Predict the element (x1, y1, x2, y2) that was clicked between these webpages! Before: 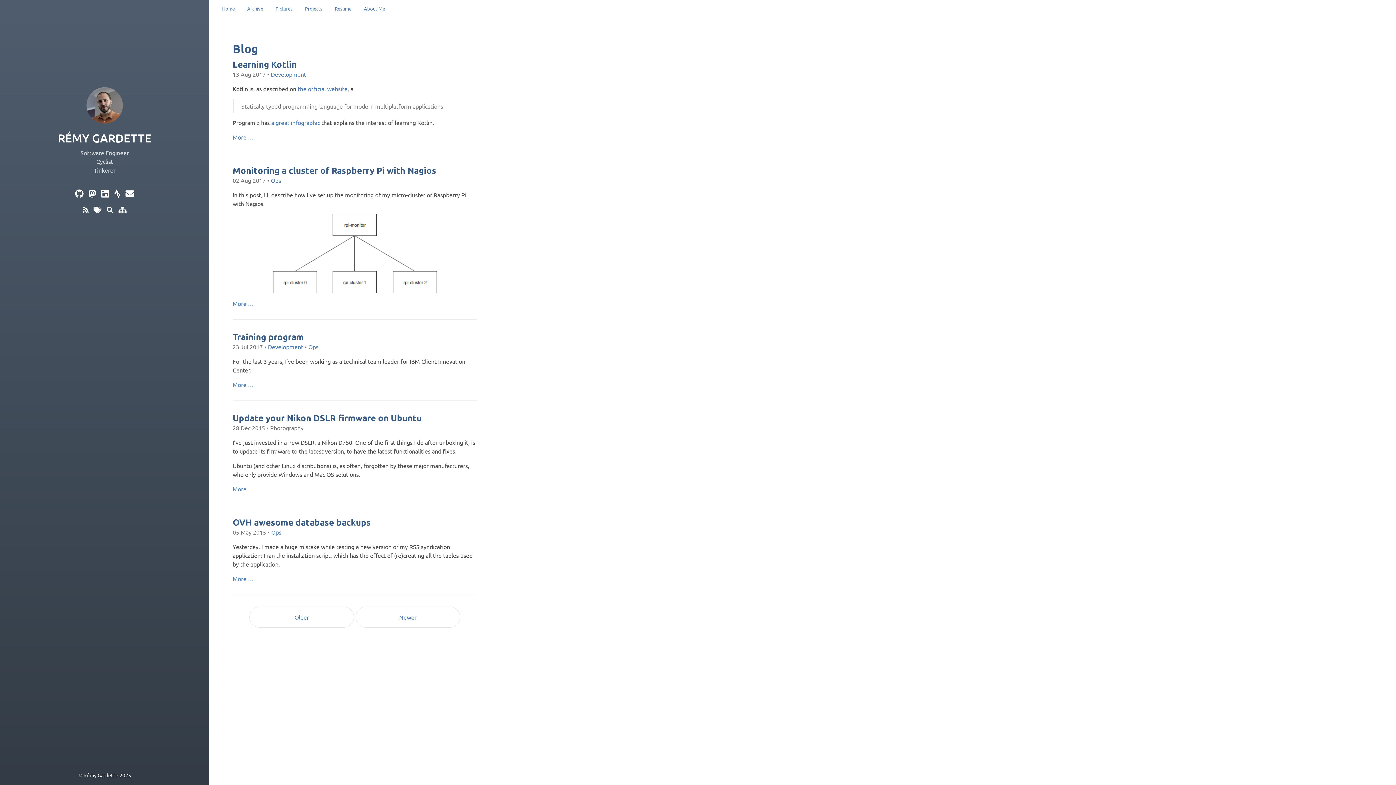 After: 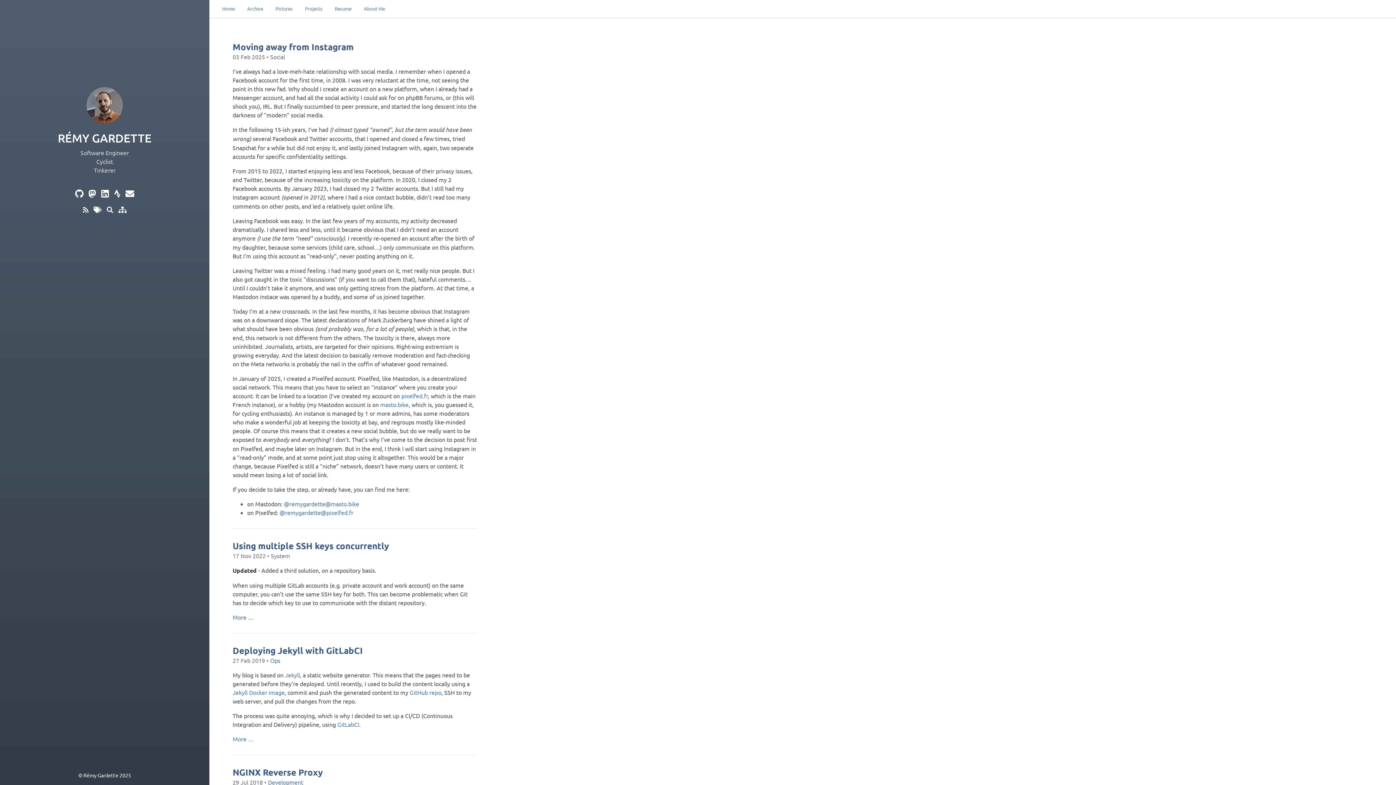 Action: label: RÉMY GARDETTE bbox: (11, 87, 197, 145)